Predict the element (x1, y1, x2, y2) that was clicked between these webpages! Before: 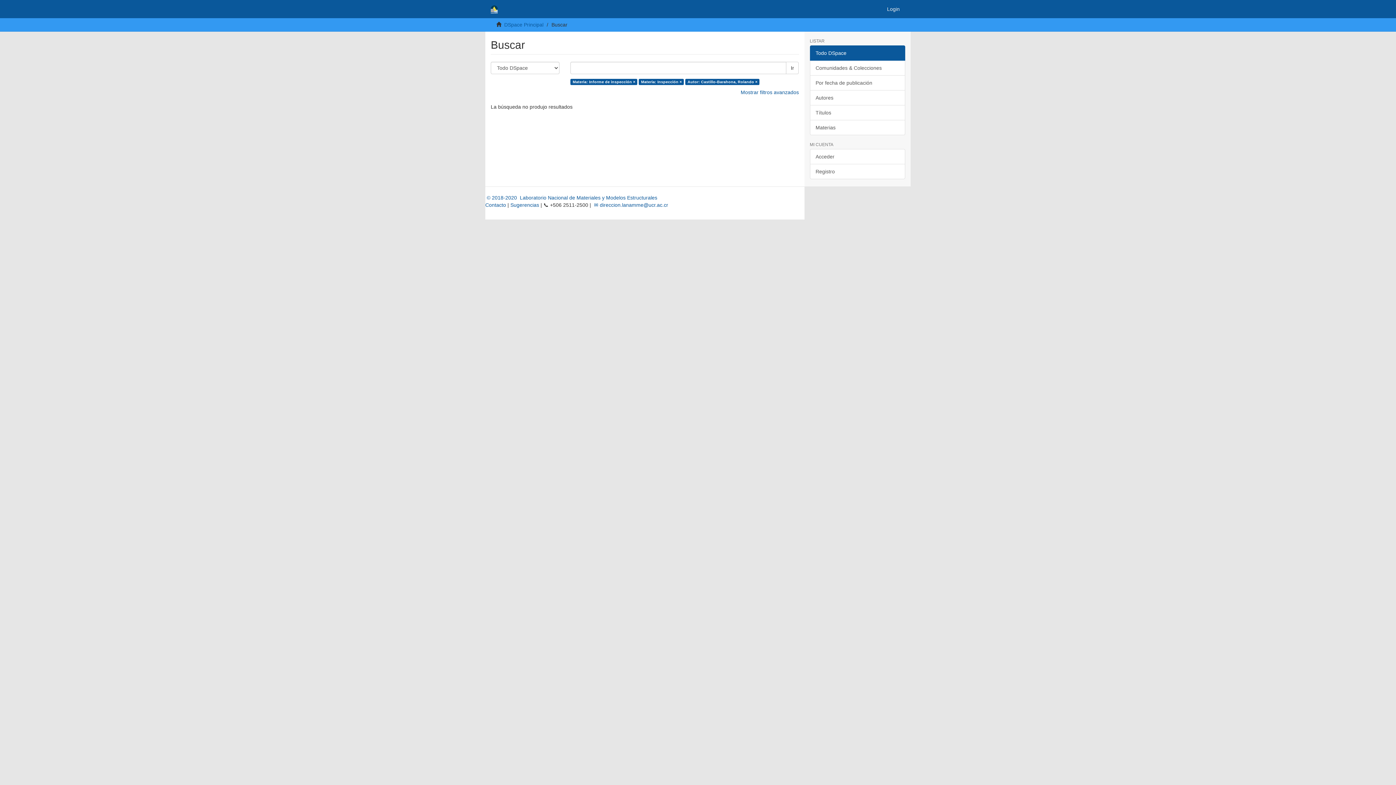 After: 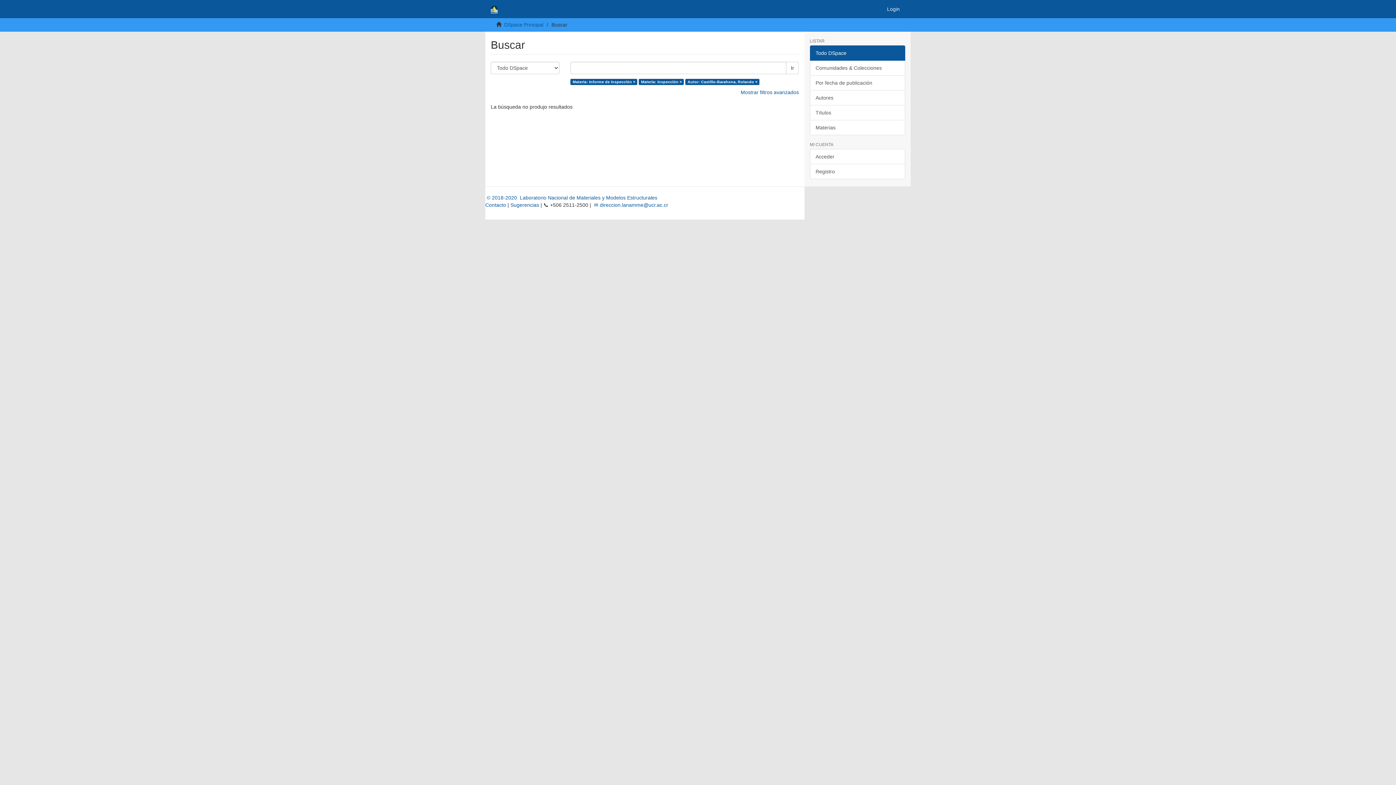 Action: label: Ir bbox: (786, 61, 799, 74)